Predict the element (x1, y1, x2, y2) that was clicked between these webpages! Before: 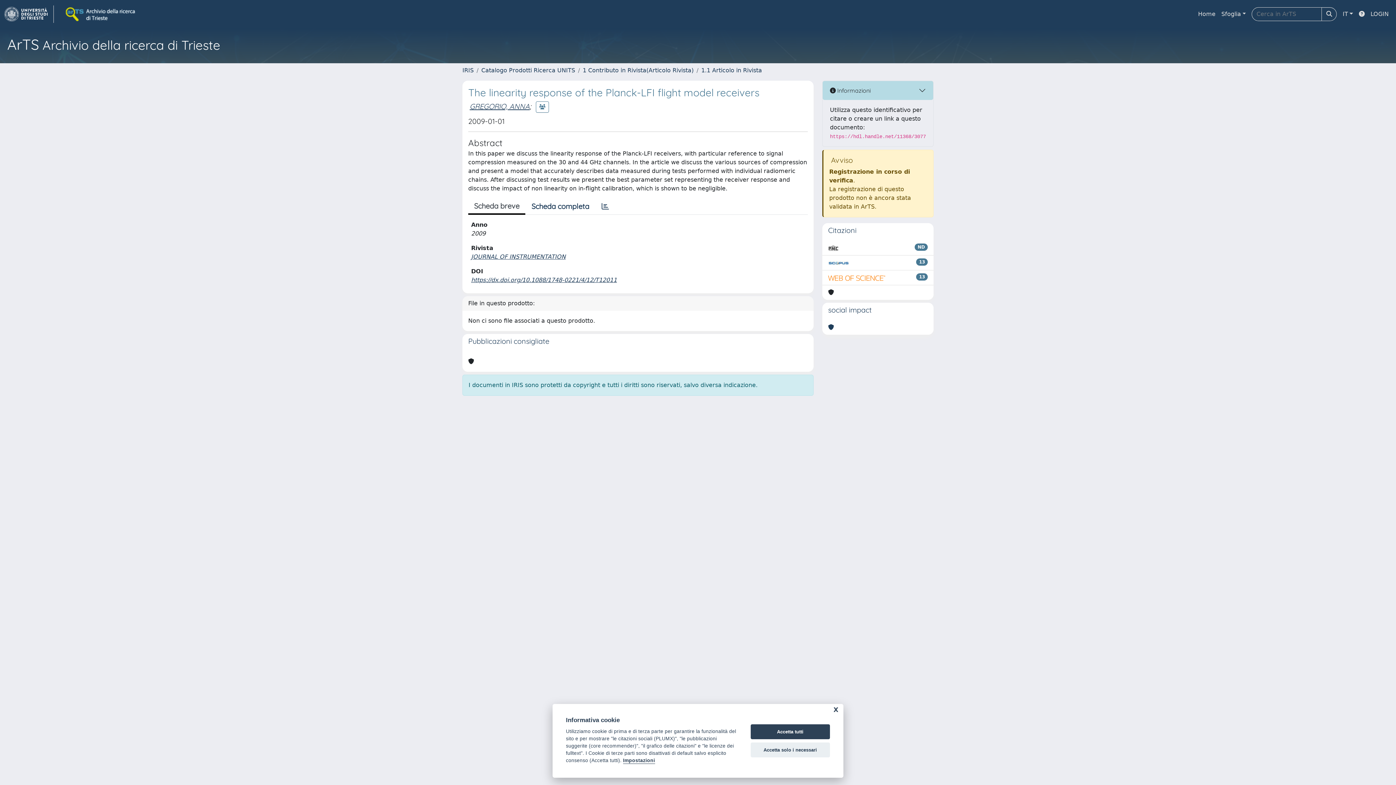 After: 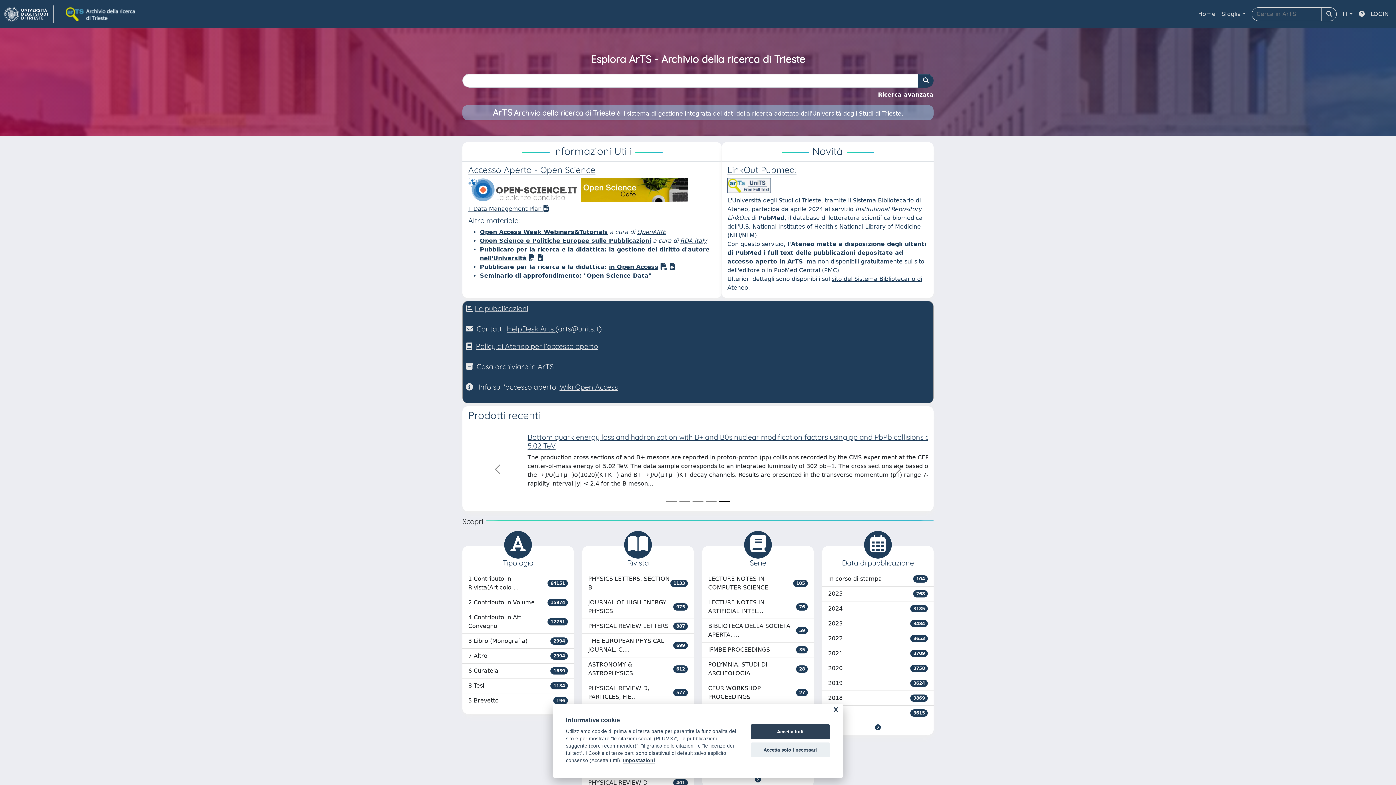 Action: label: link homepage bbox: (4, 5, 53, 22)